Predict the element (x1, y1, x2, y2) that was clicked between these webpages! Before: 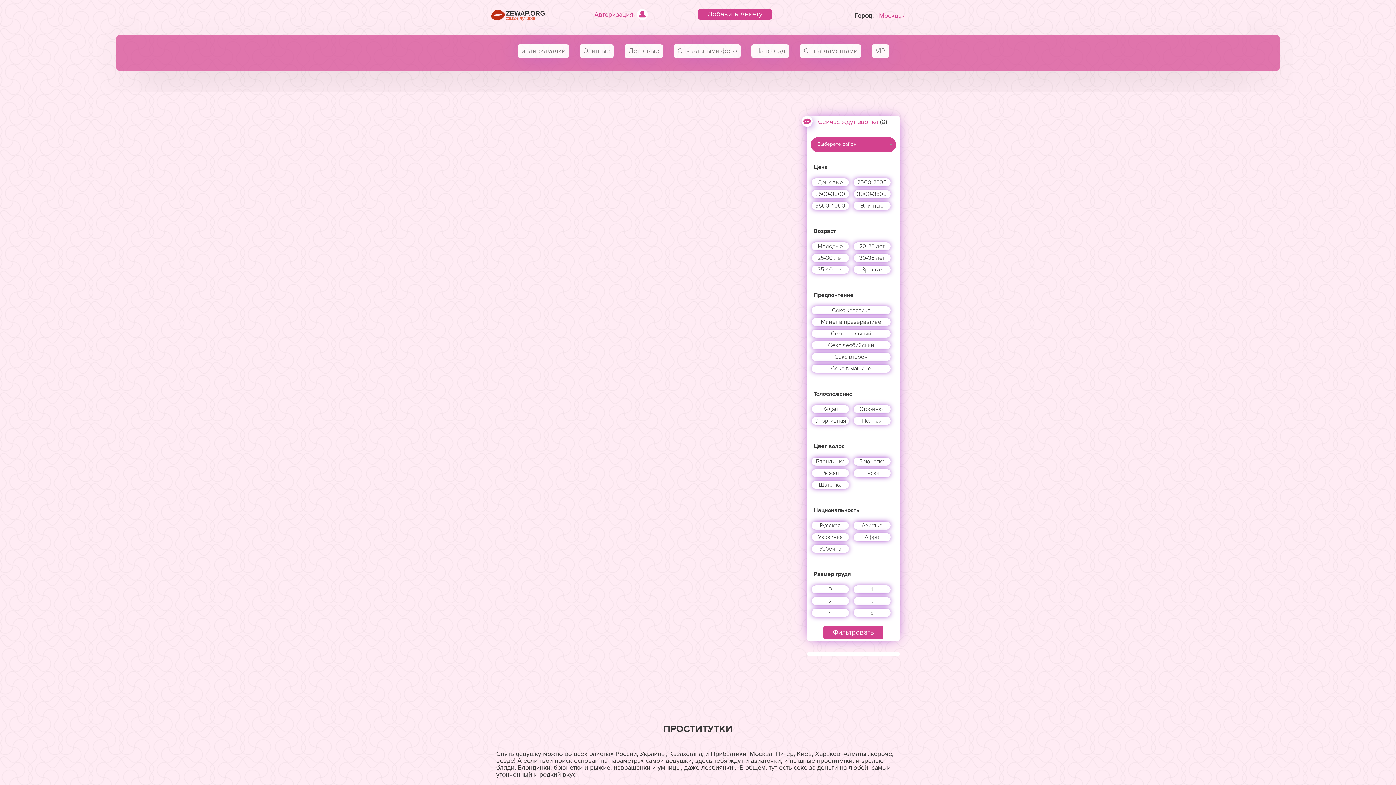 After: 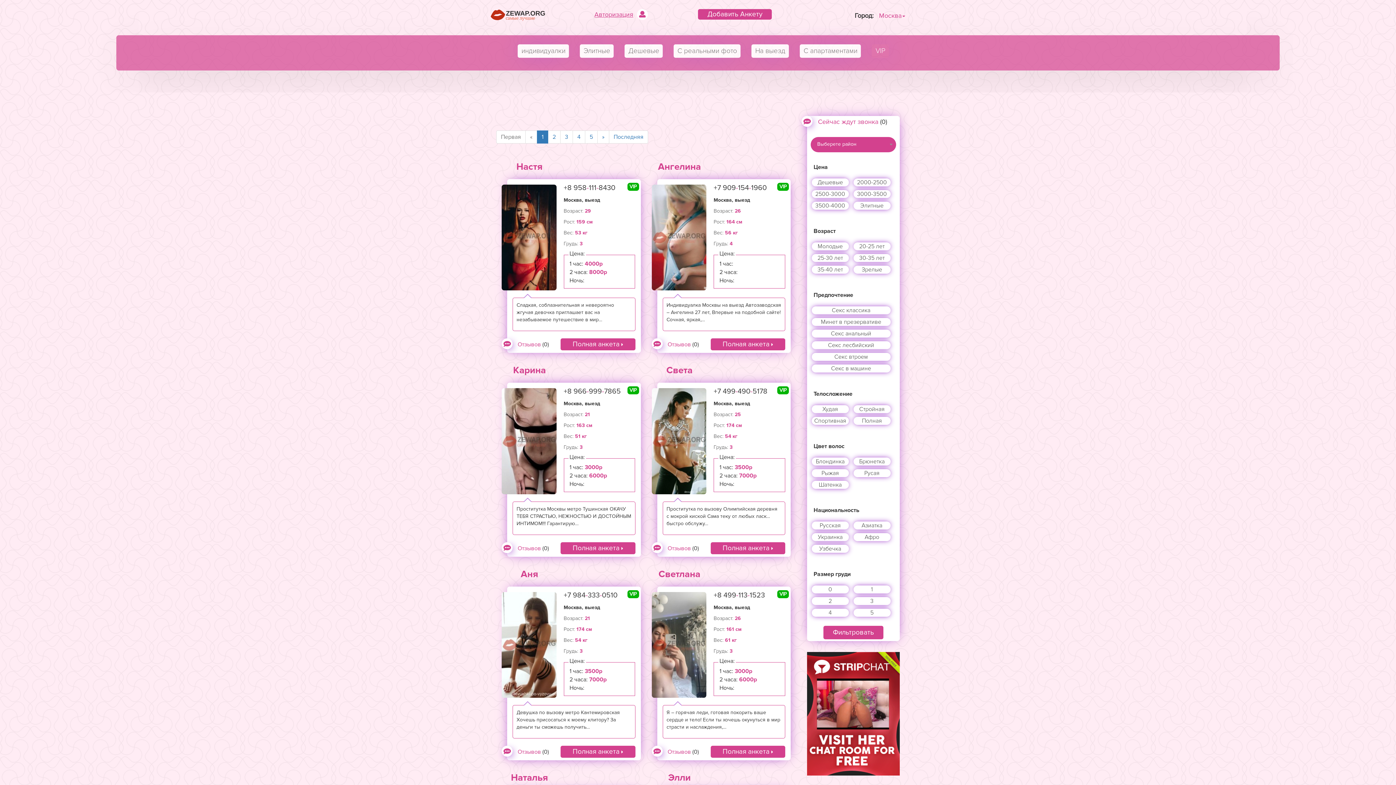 Action: bbox: (875, 46, 885, 55) label: VIP